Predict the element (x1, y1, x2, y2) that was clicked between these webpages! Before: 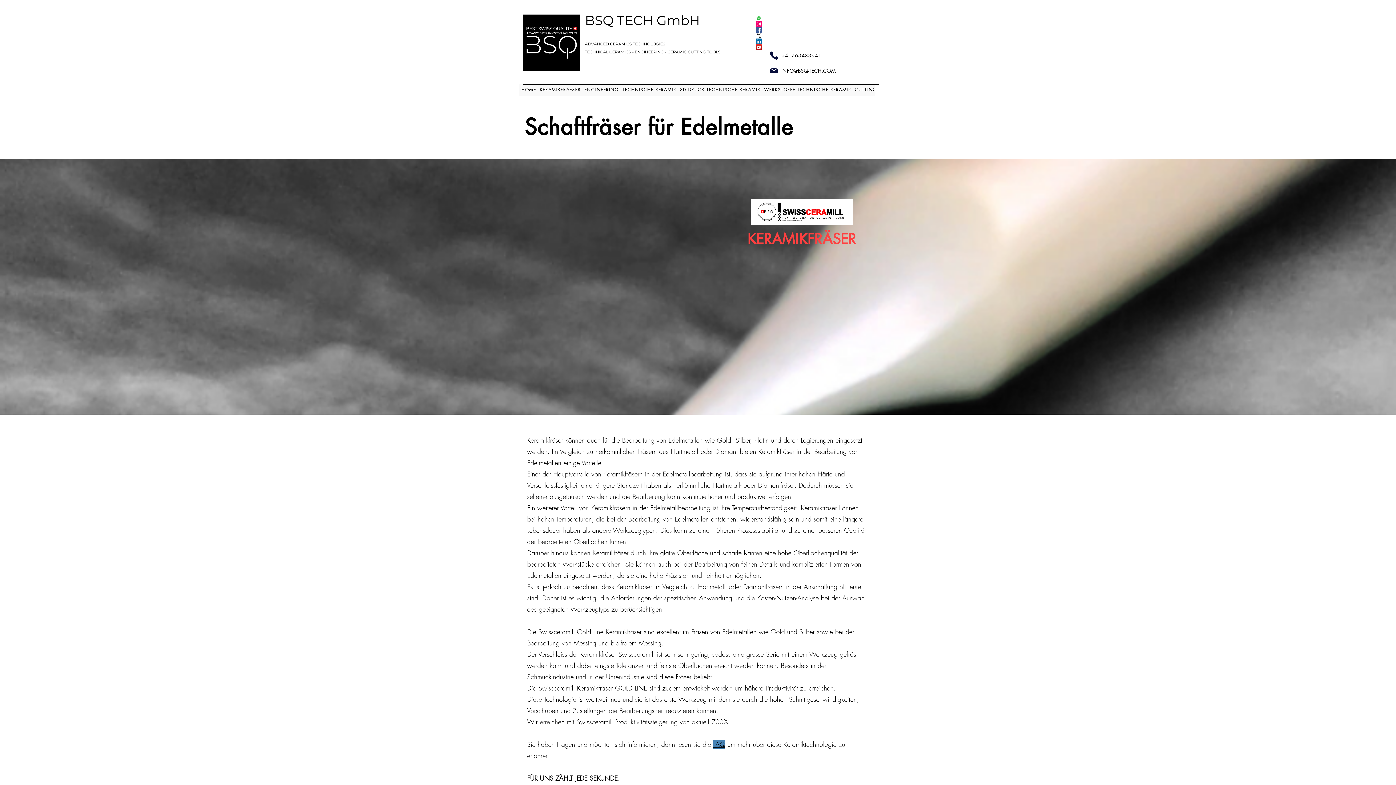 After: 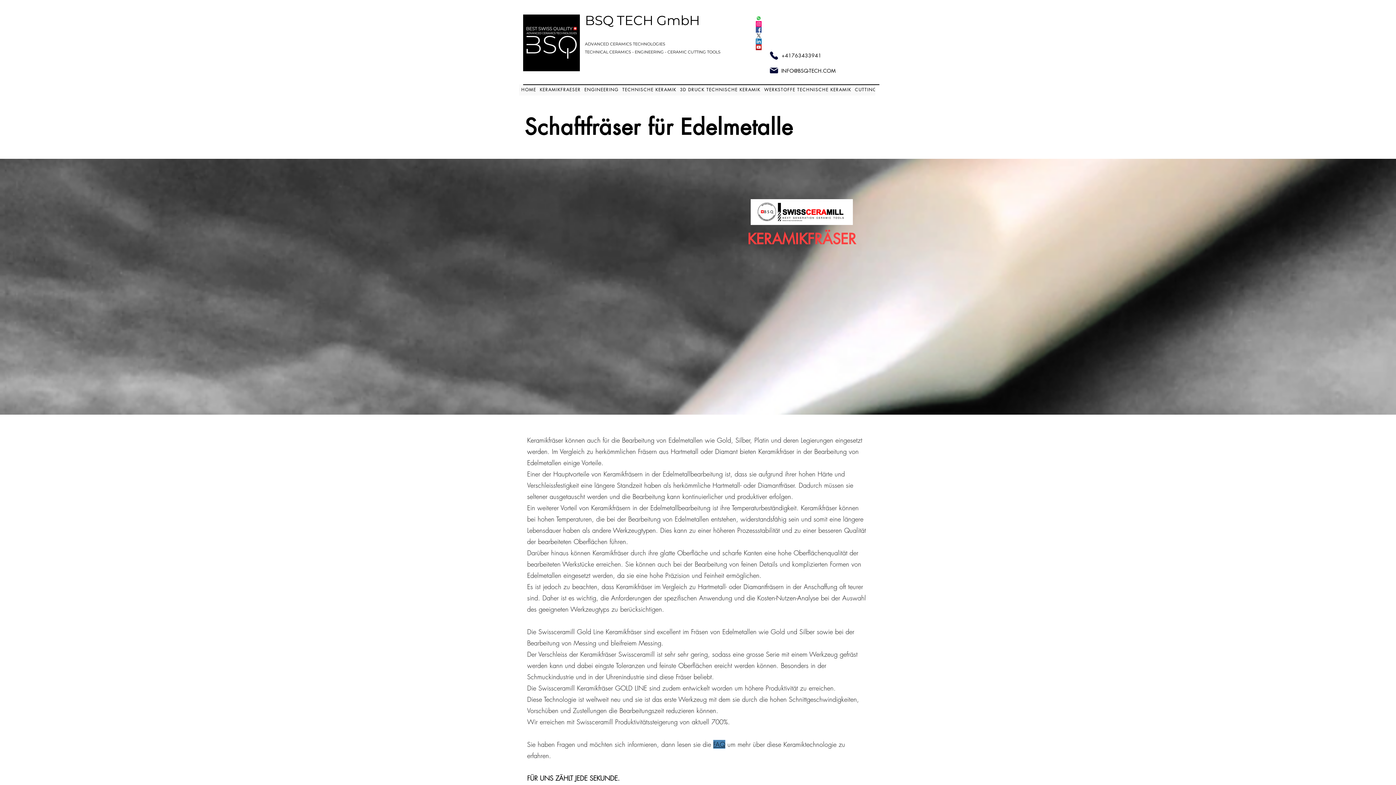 Action: label: Facebook bbox: (756, 26, 761, 32)